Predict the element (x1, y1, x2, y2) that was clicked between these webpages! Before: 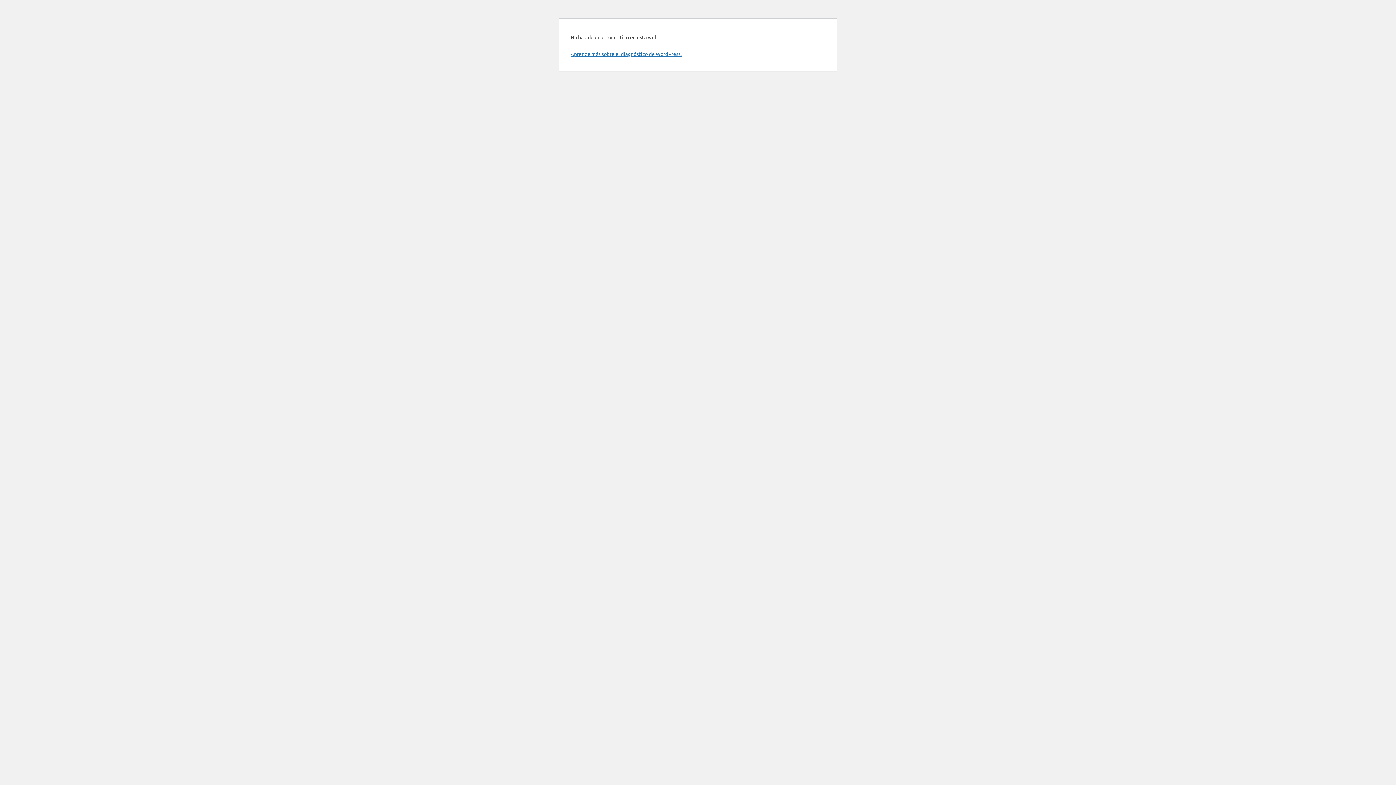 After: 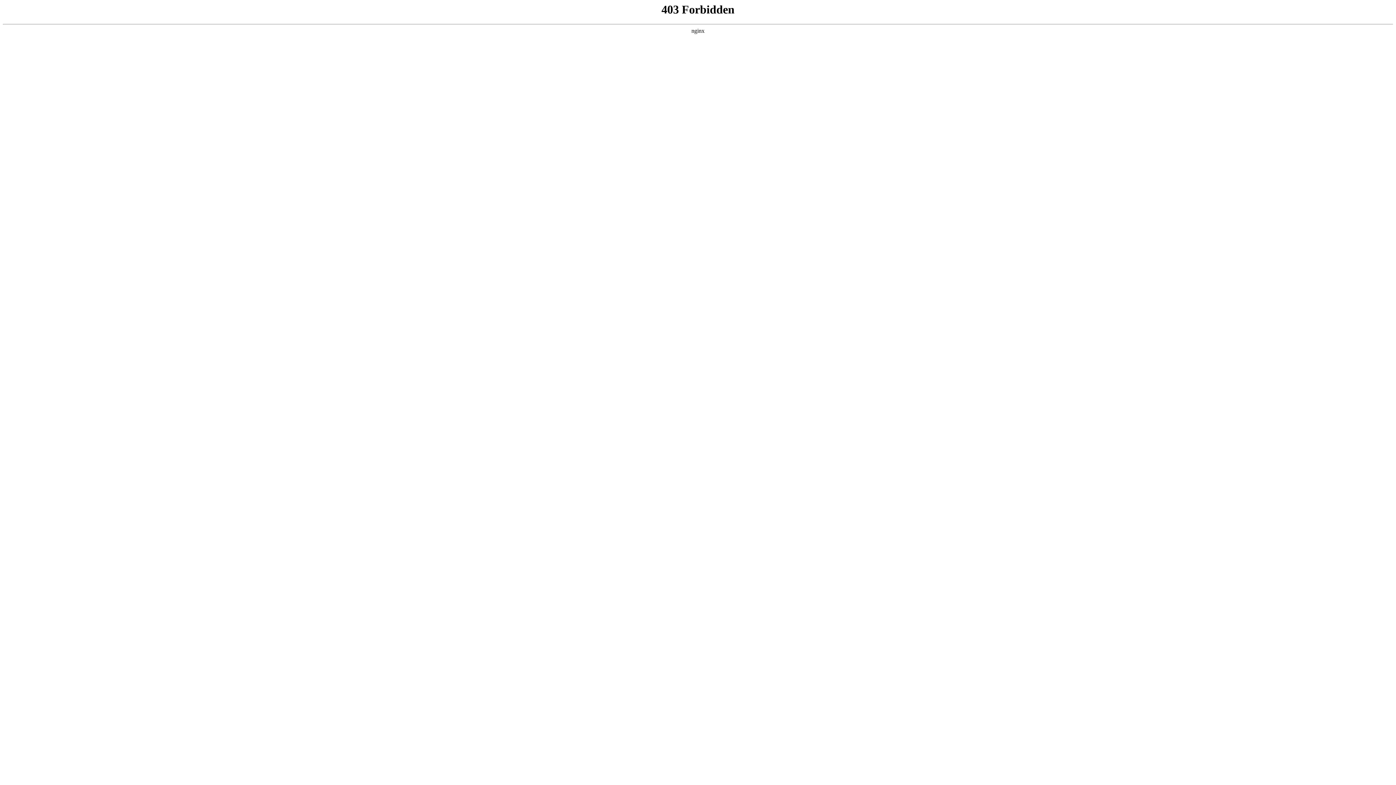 Action: bbox: (570, 50, 681, 57) label: Aprende más sobre el diagnóstico de WordPress.